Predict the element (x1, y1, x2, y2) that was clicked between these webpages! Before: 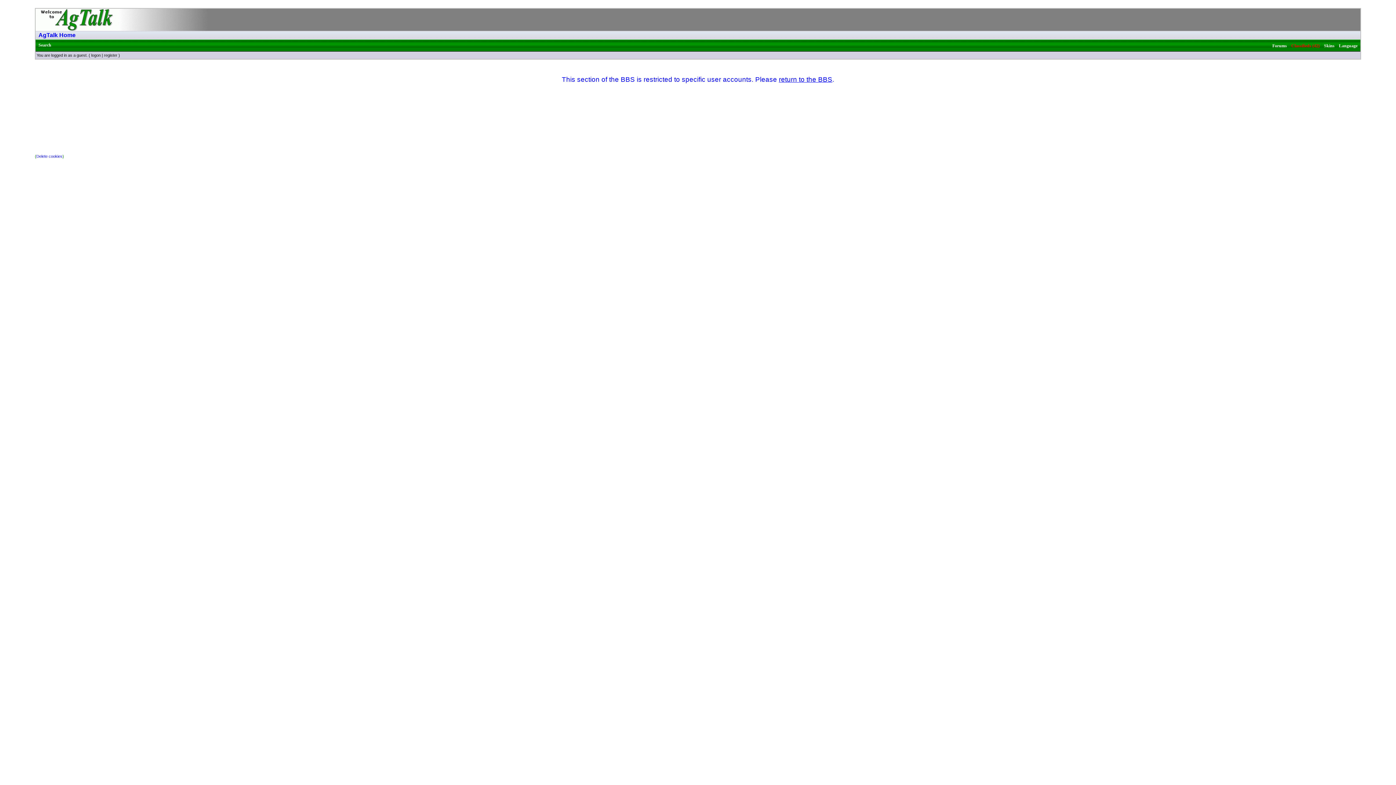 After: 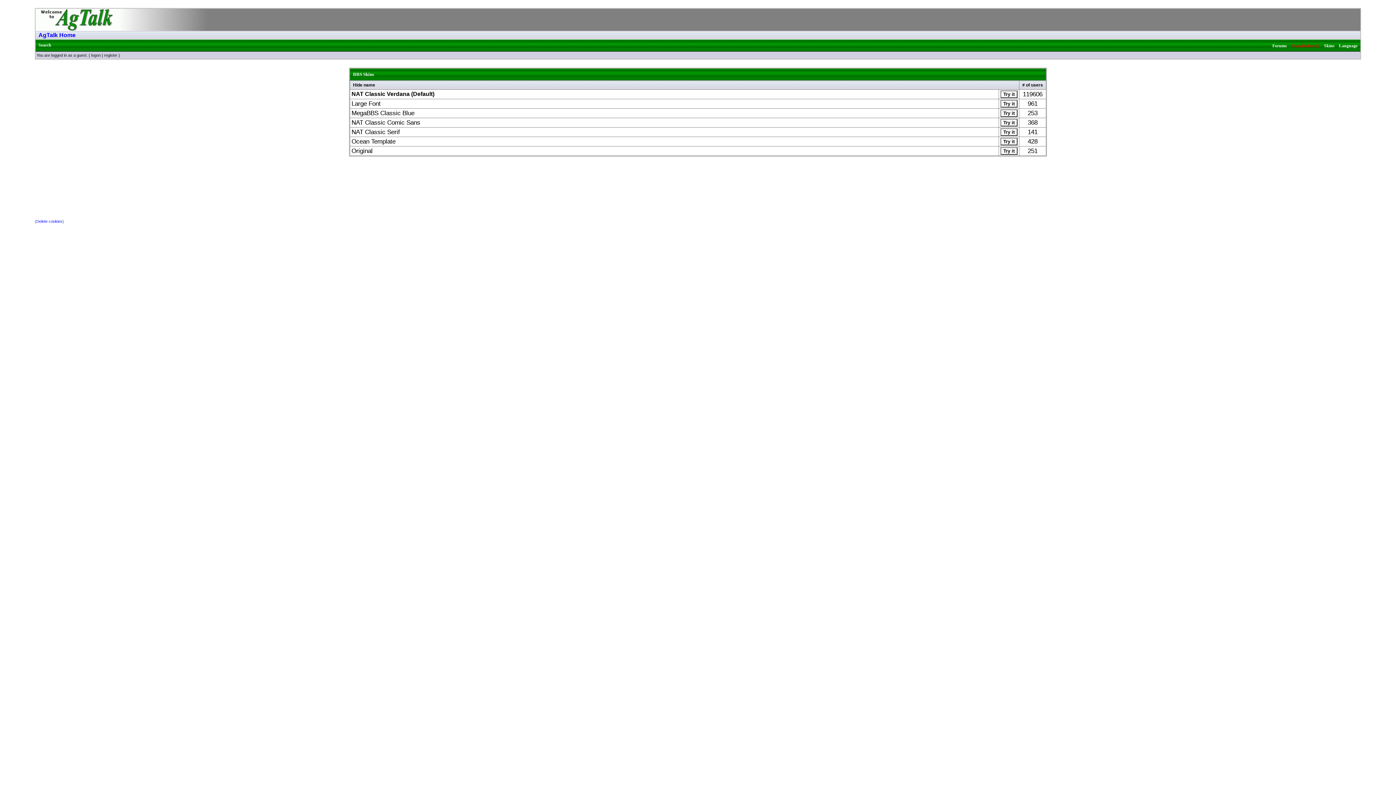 Action: bbox: (1324, 43, 1334, 48) label: Skins